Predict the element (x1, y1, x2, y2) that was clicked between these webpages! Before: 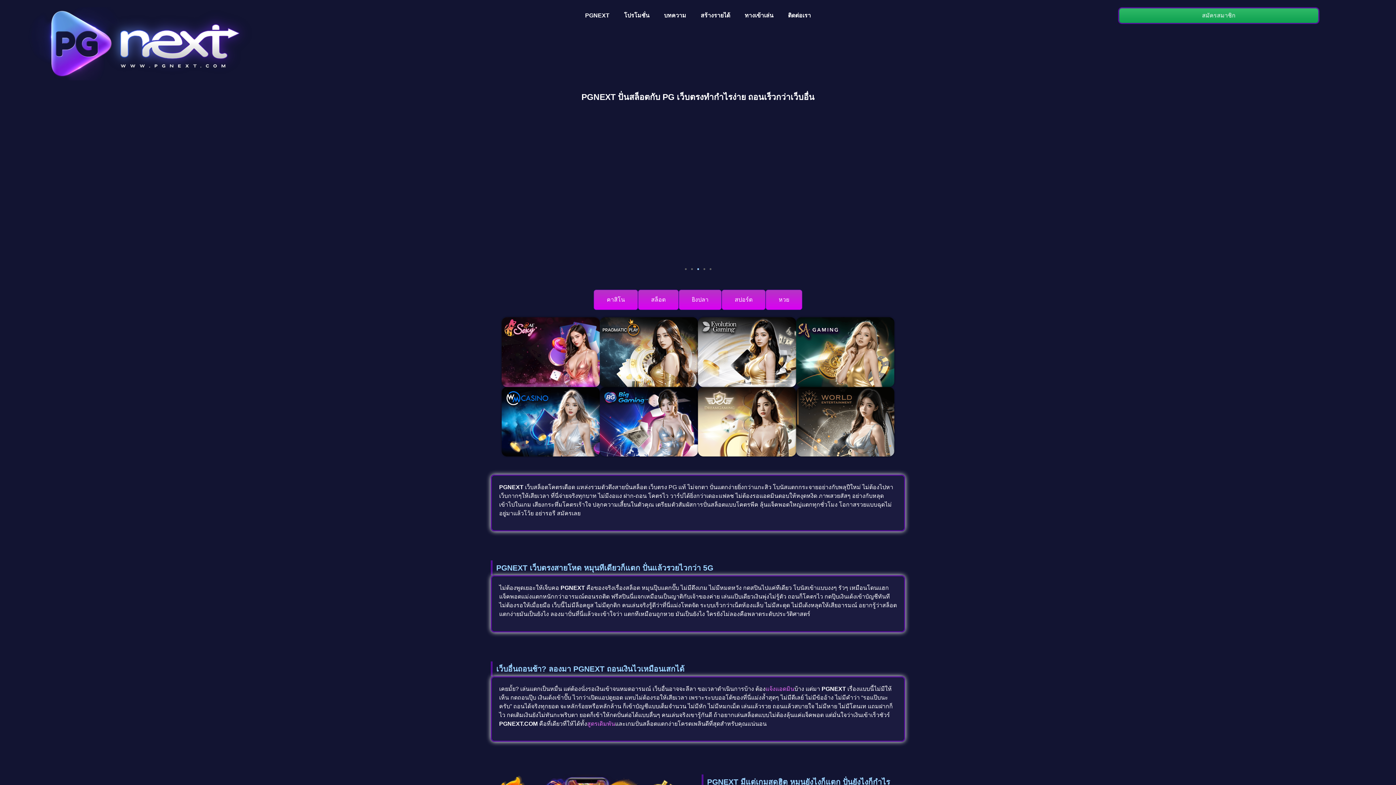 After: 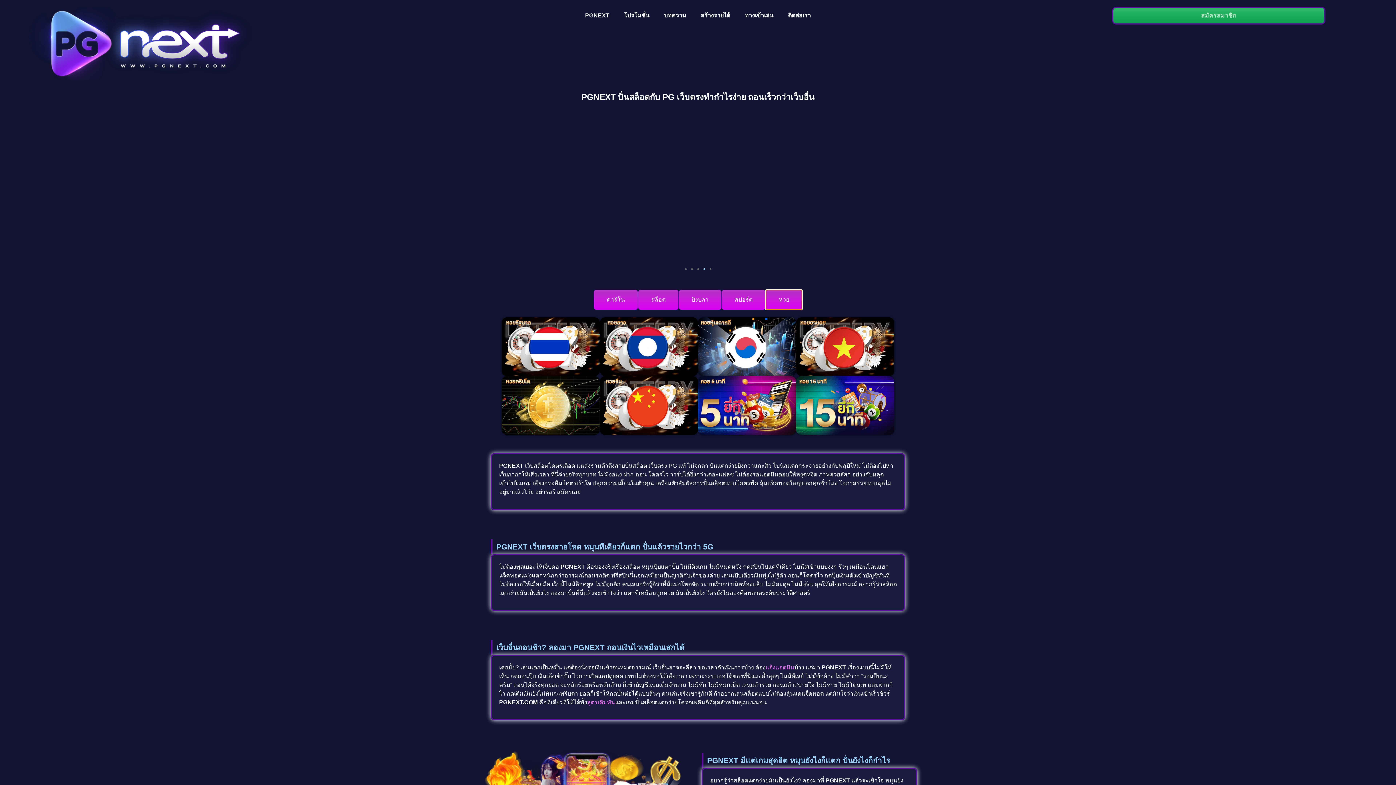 Action: label: หวย bbox: (765, 289, 802, 310)